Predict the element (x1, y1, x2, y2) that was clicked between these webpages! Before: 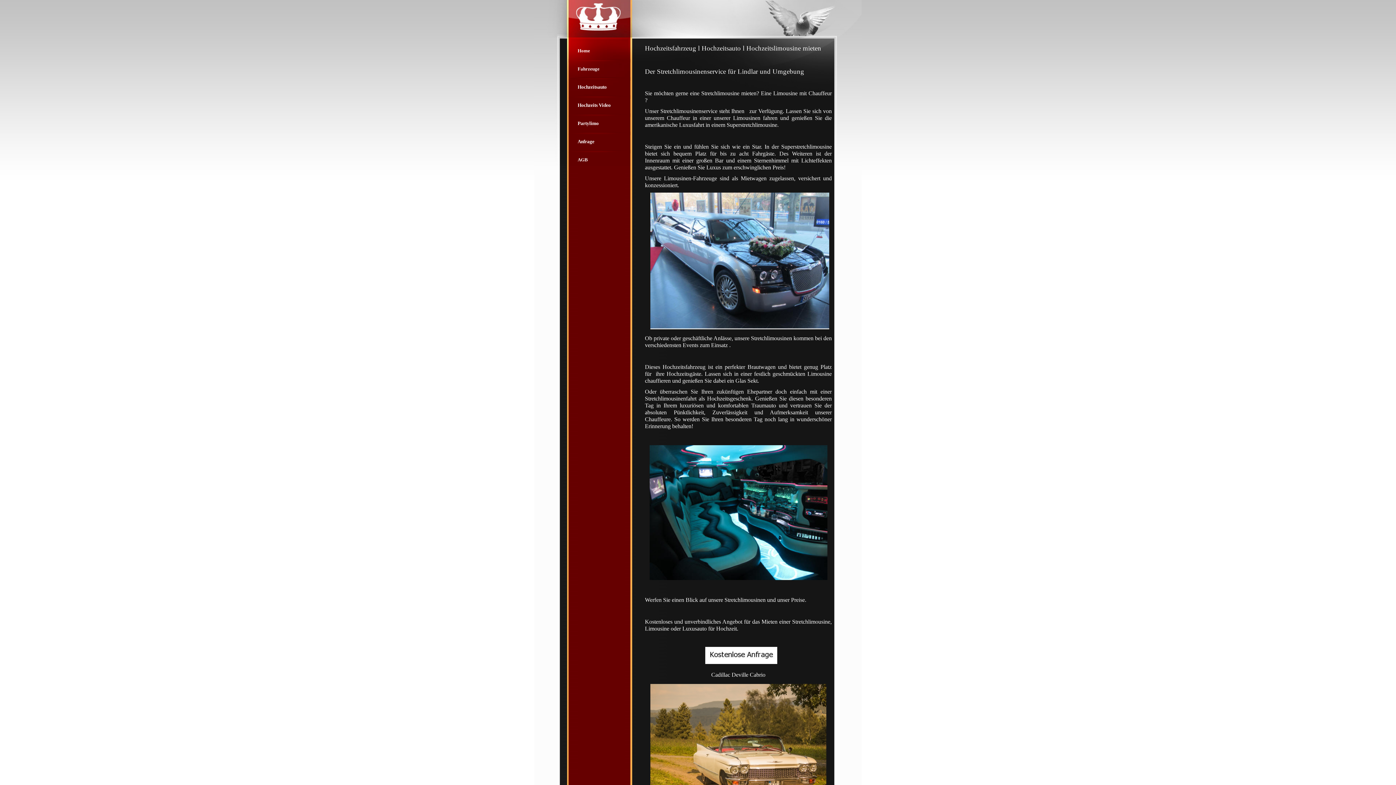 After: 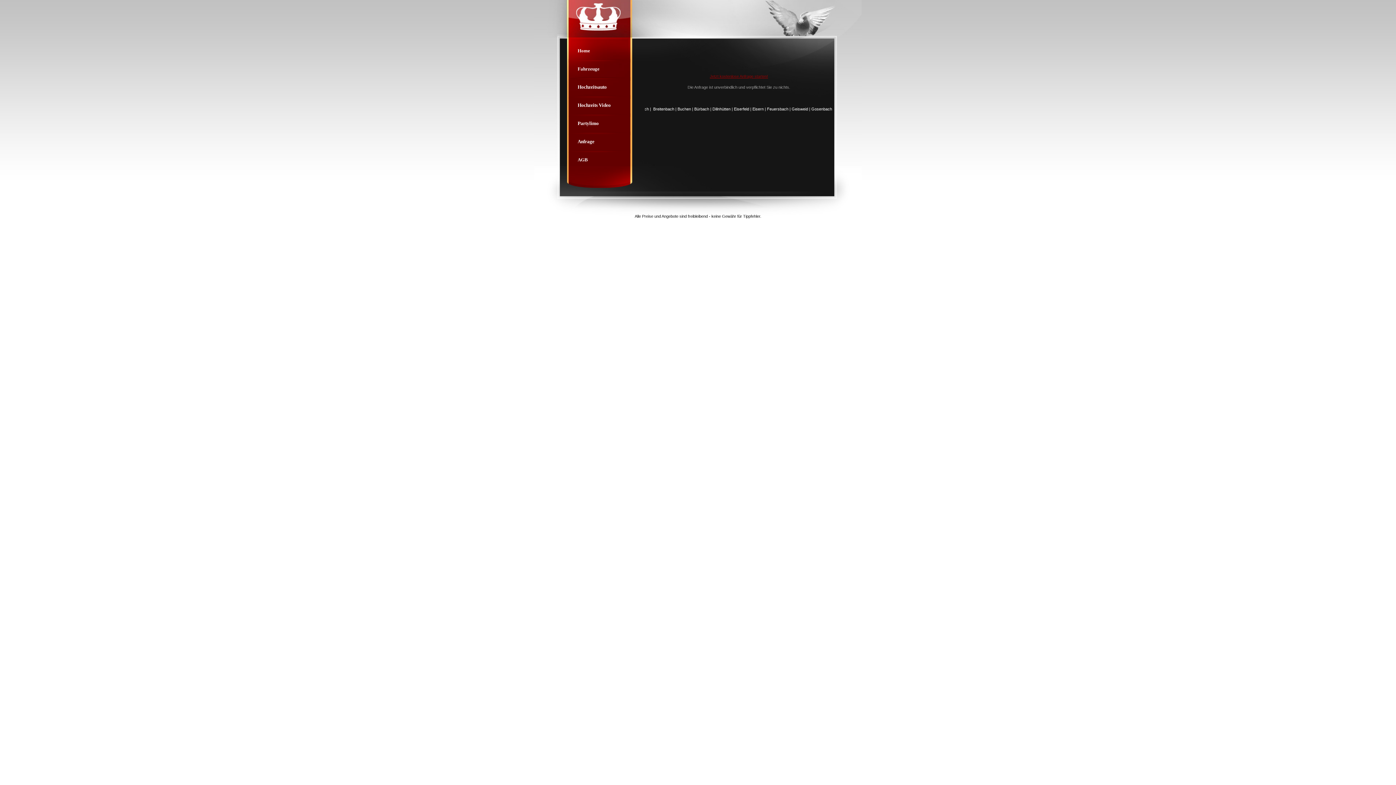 Action: bbox: (568, 131, 630, 149) label: Anfrage